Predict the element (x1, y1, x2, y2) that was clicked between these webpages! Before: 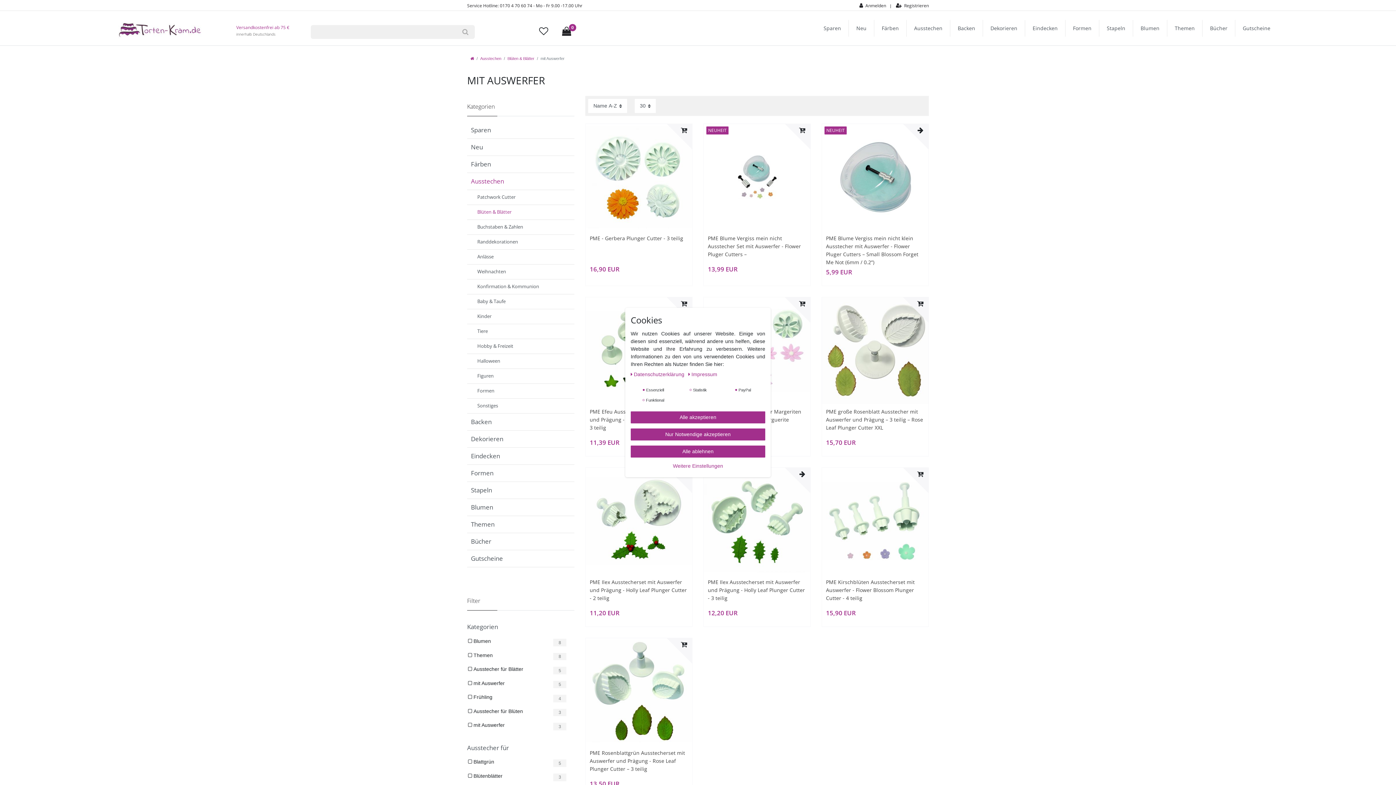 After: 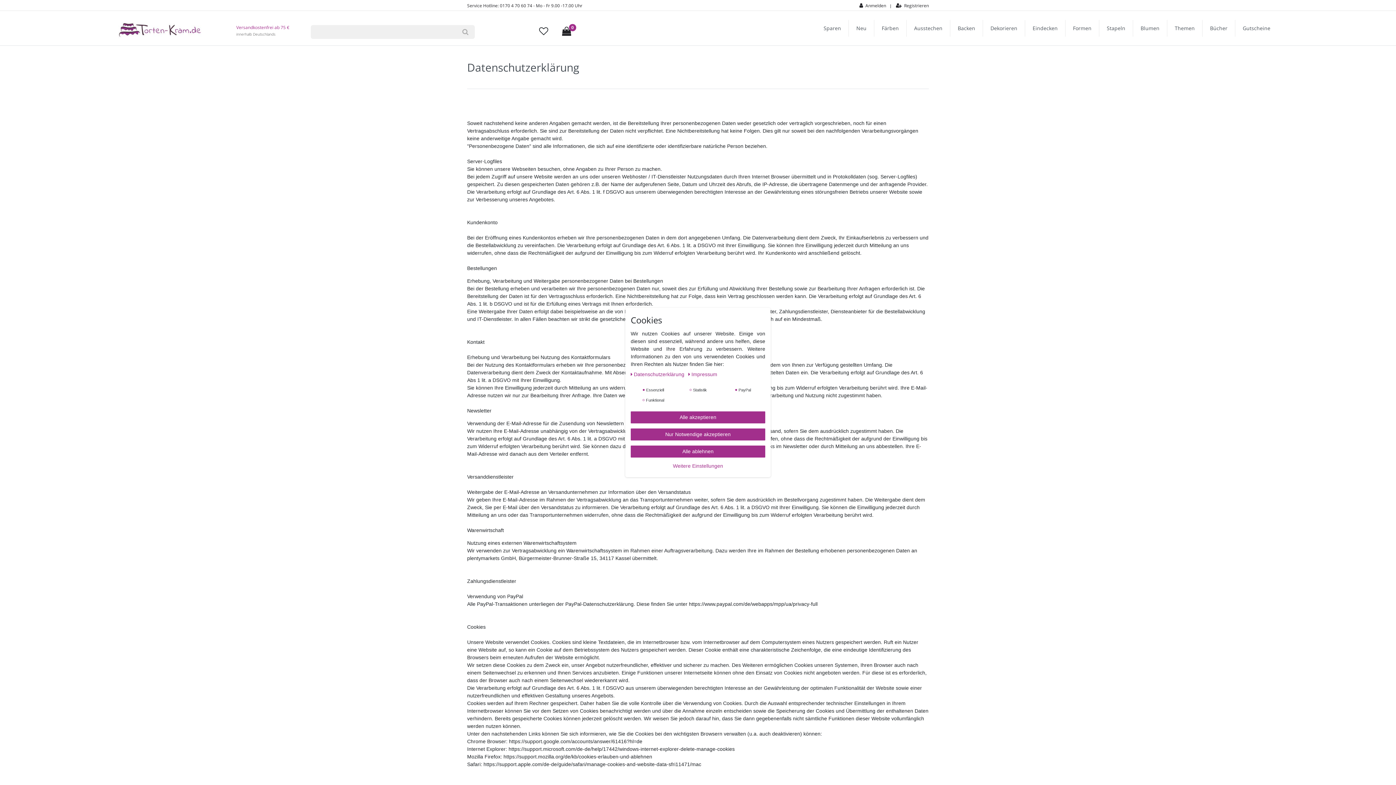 Action: label: Daten­schutz­erklärung  bbox: (630, 371, 686, 377)